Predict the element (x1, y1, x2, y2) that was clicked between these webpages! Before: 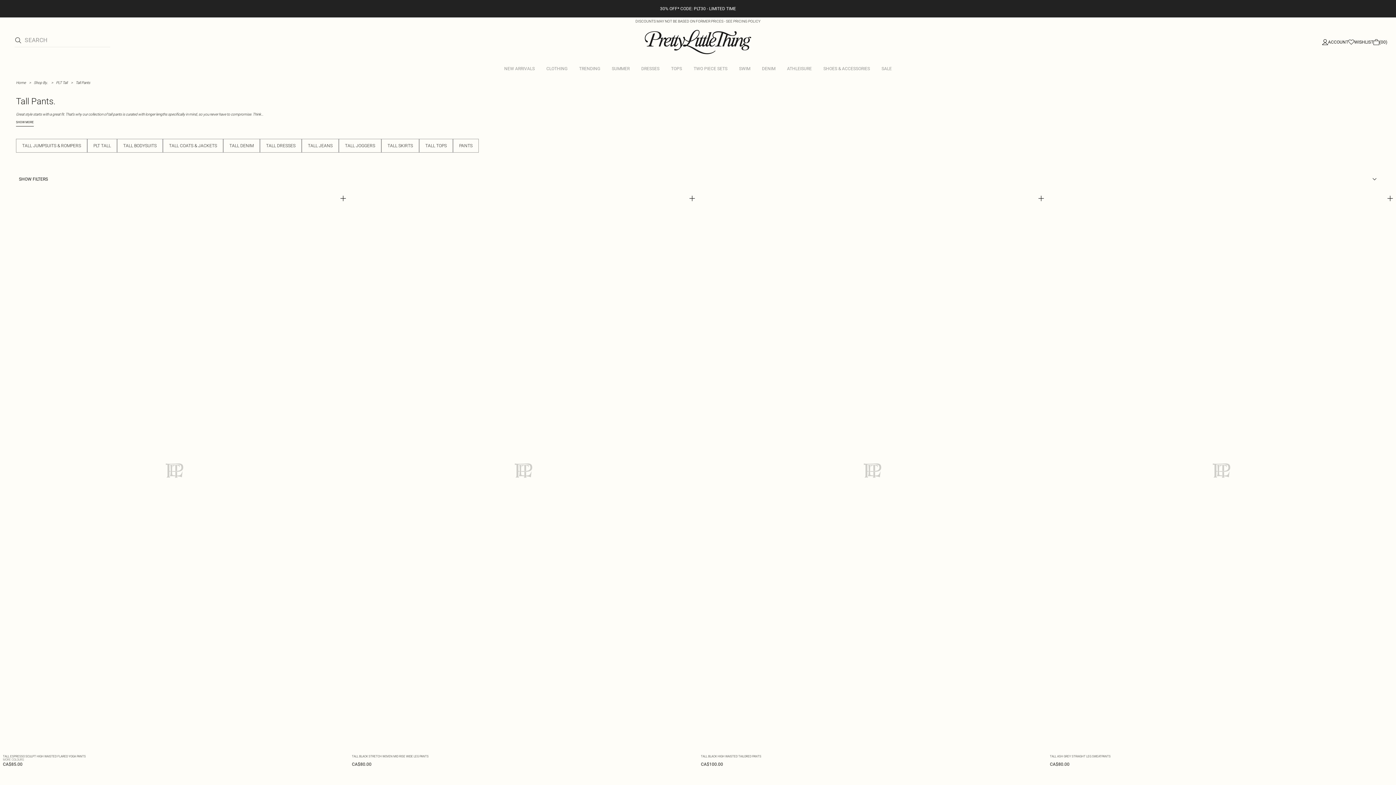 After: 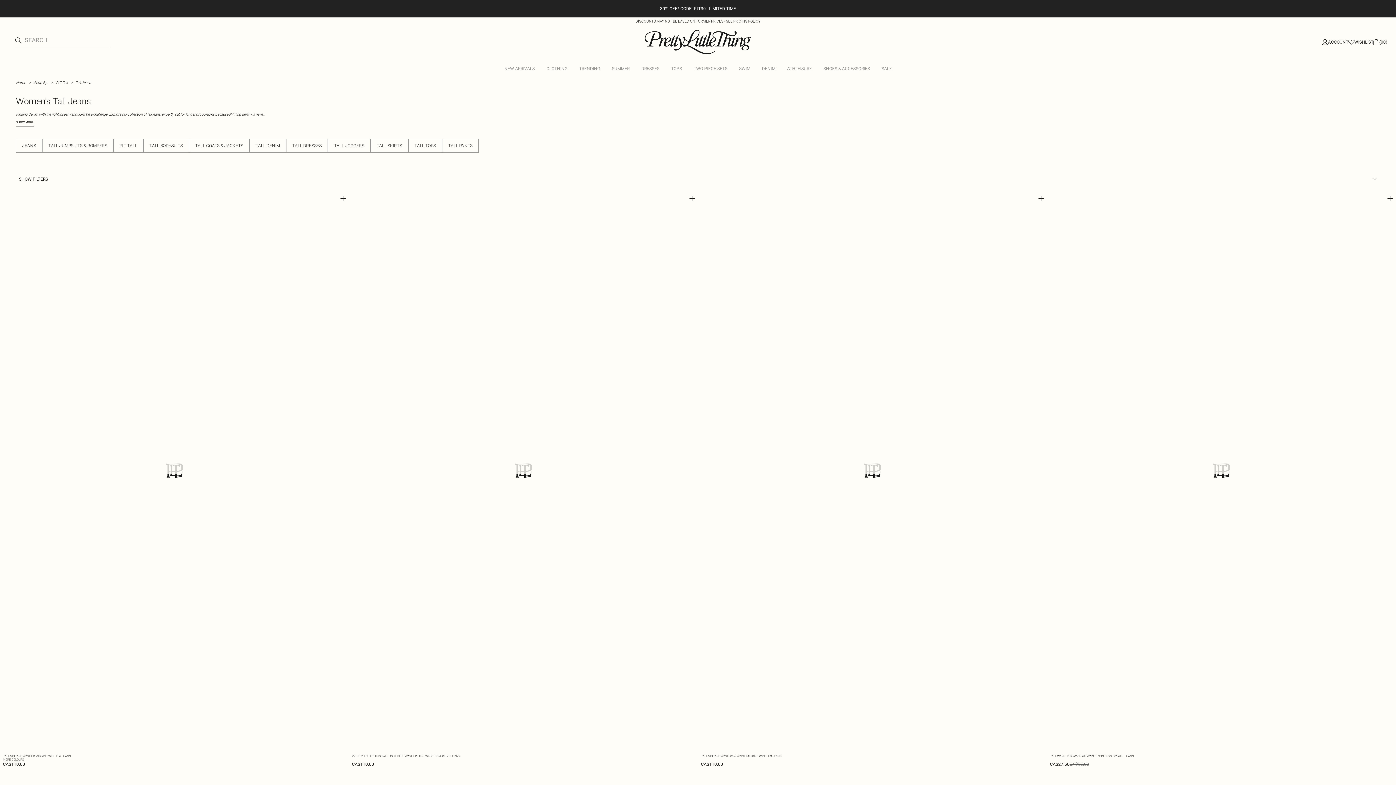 Action: bbox: (301, 138, 338, 152) label: TALL JEANS